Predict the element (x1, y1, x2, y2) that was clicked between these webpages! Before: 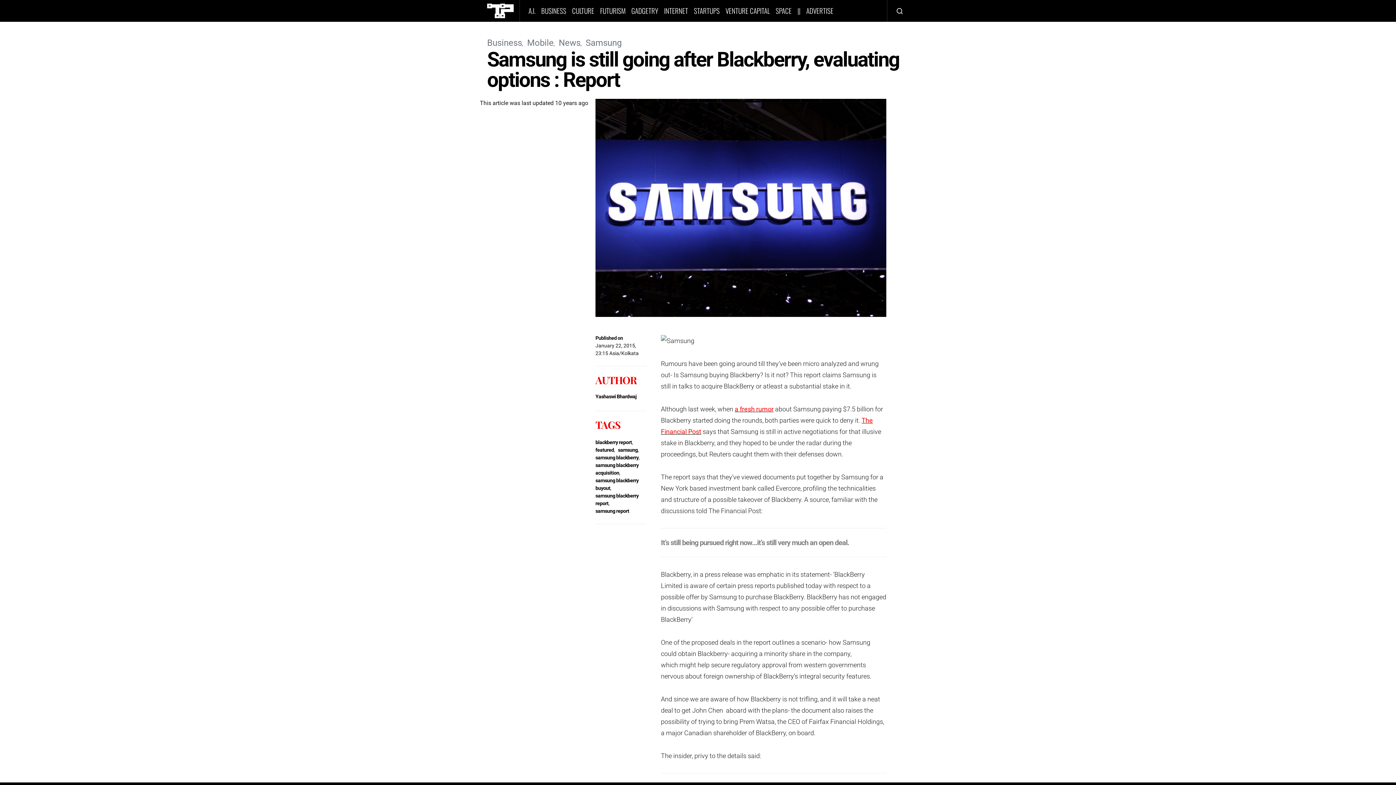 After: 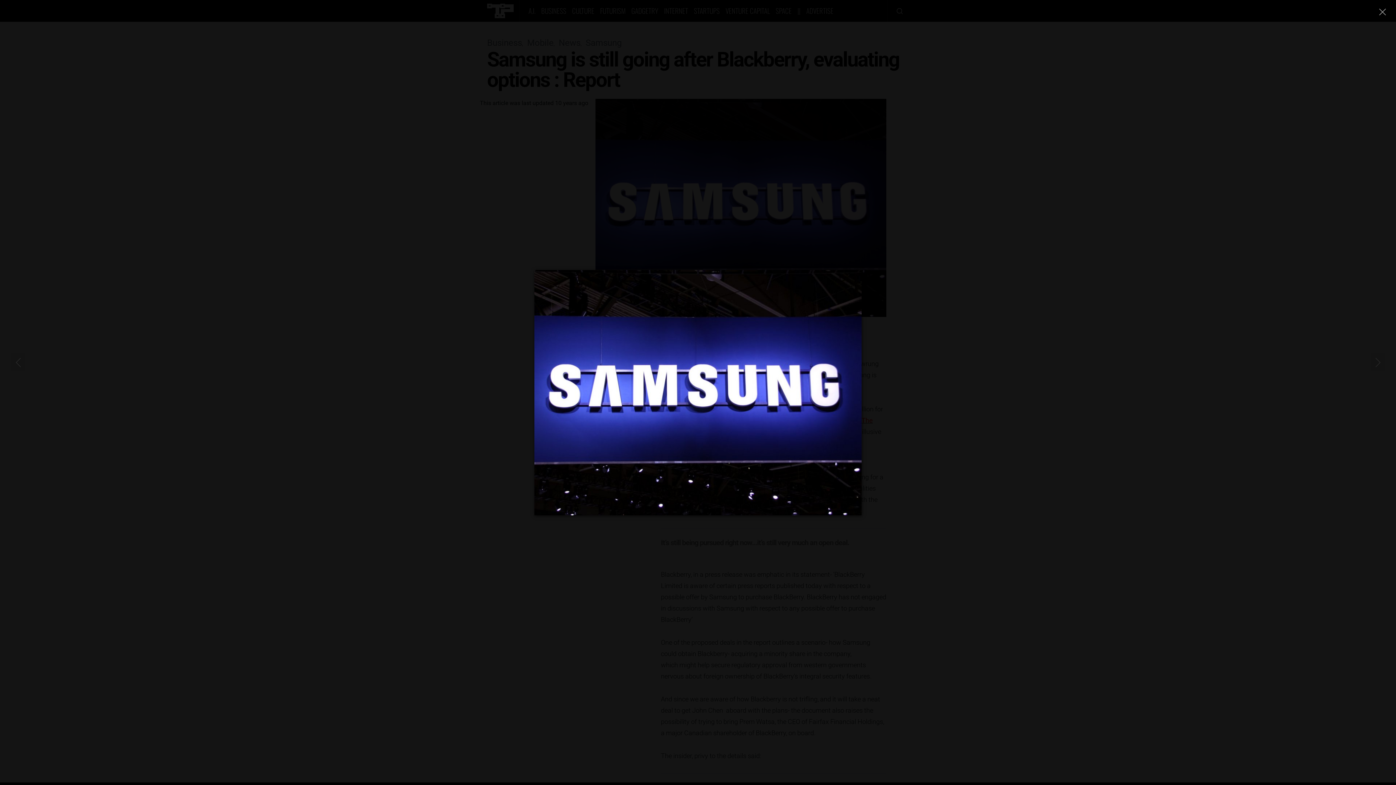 Action: bbox: (595, 98, 886, 317)